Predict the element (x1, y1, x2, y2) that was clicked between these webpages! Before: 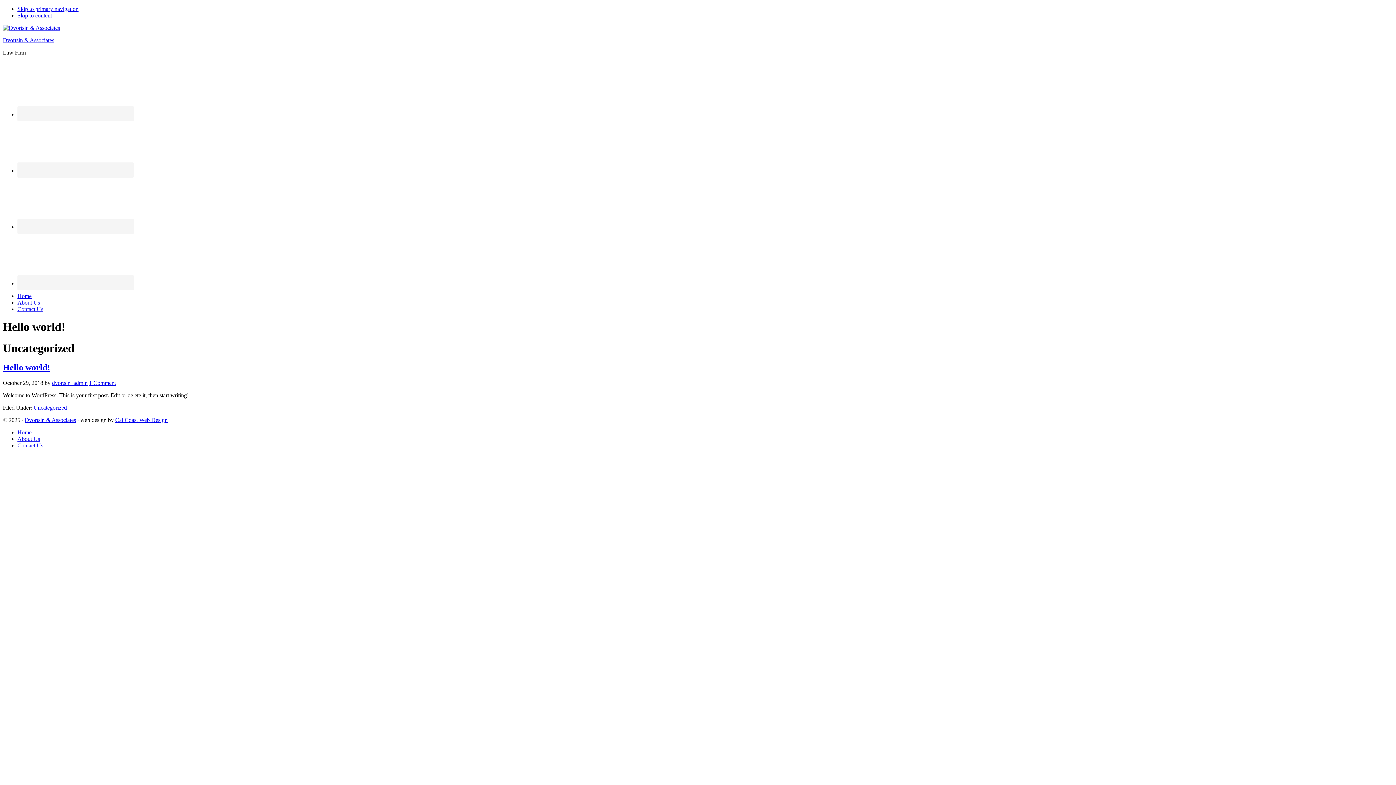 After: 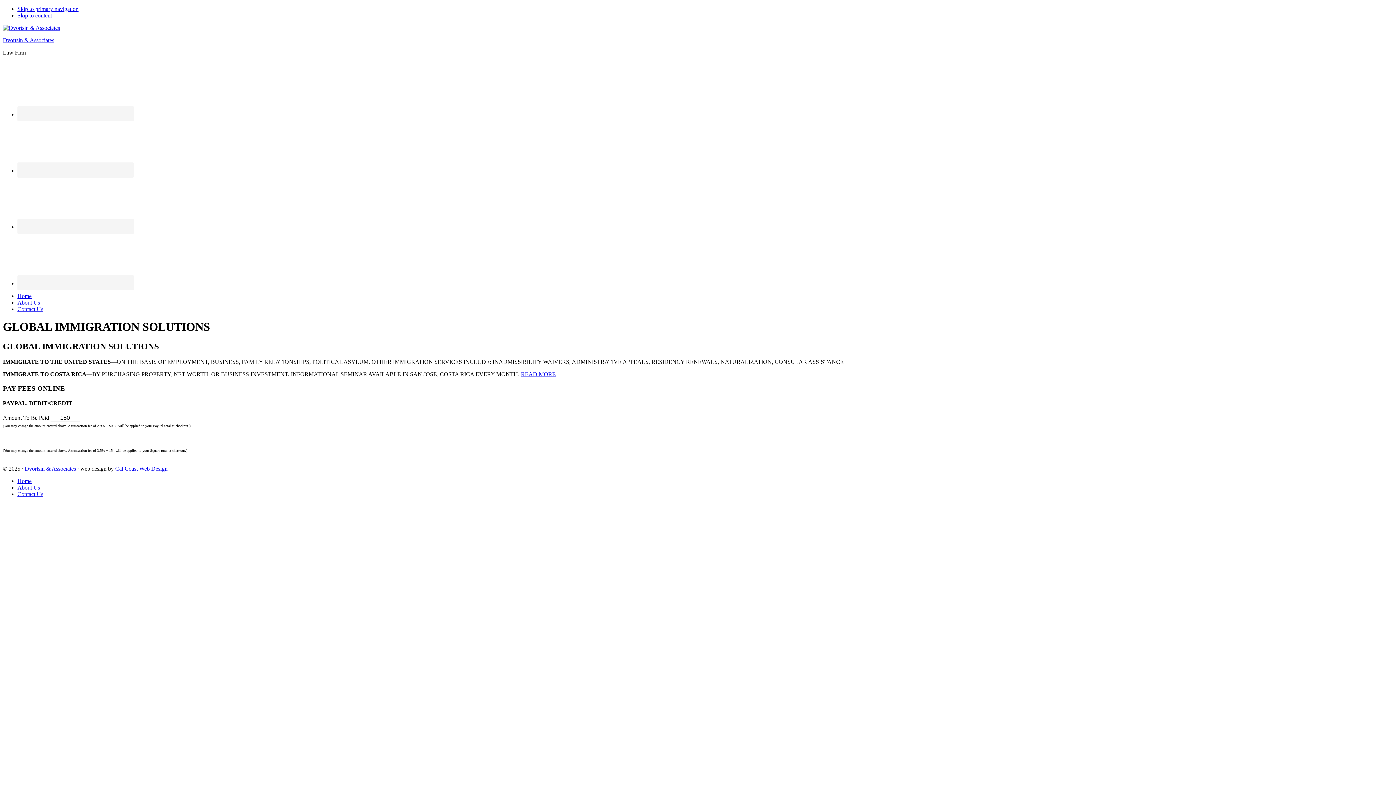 Action: bbox: (17, 293, 31, 299) label: Home